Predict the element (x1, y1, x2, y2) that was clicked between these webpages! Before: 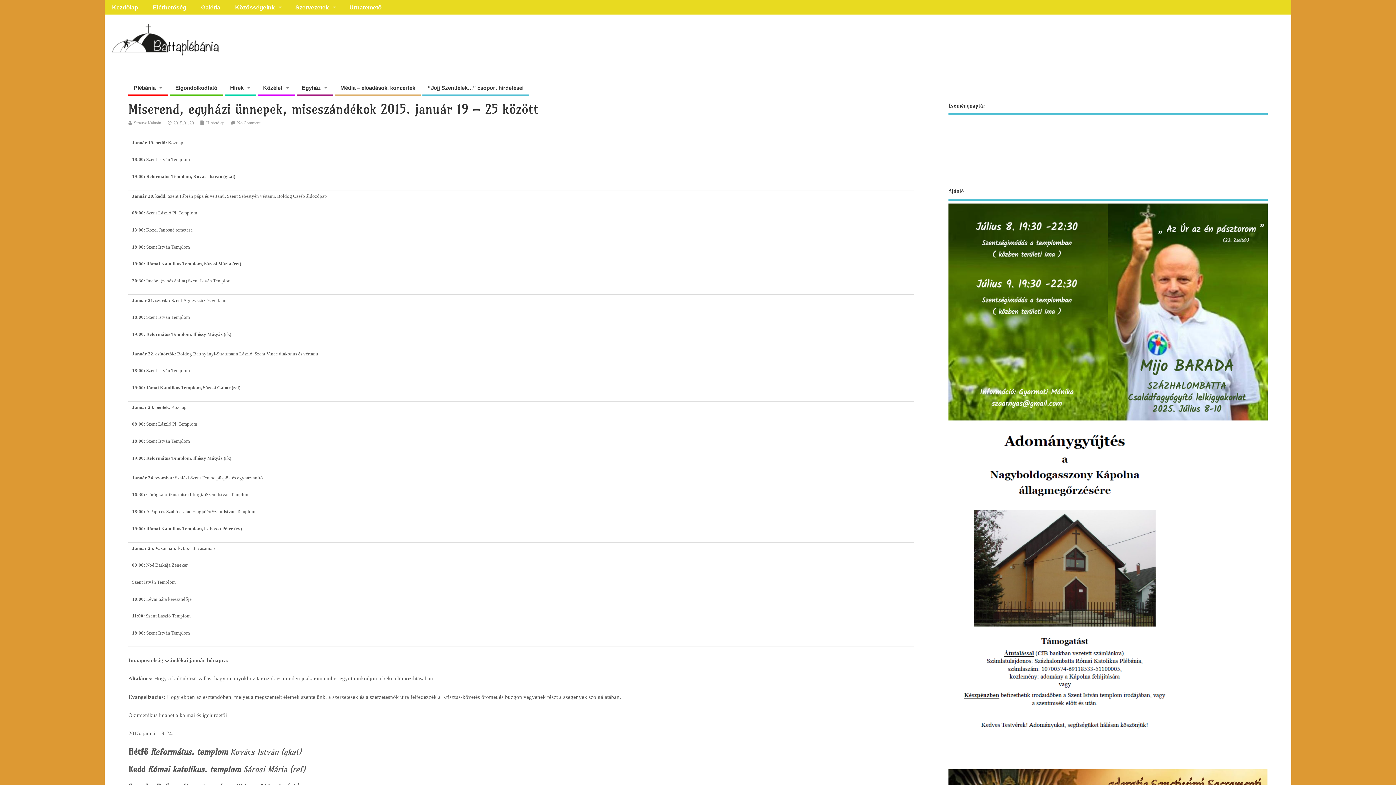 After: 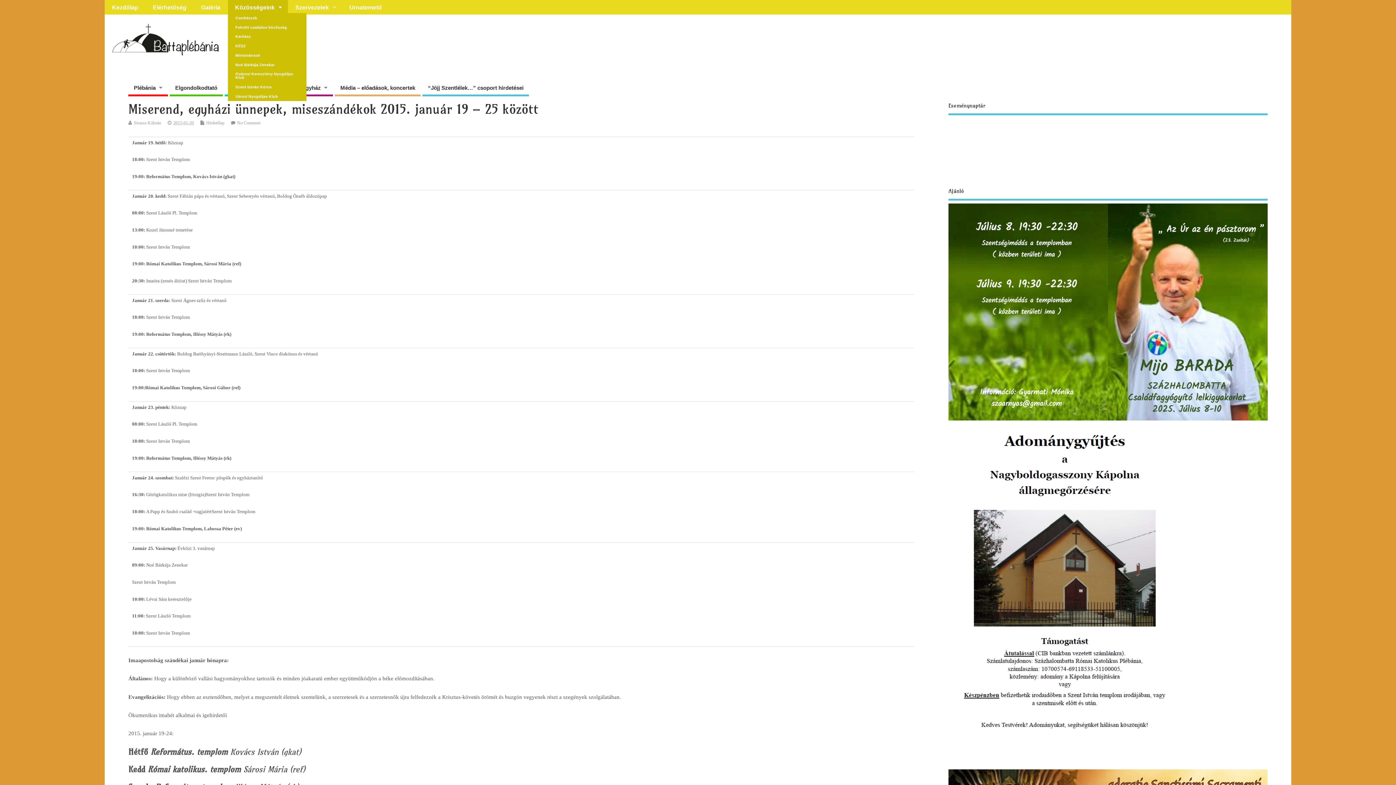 Action: label: Közösségeink bbox: (227, 0, 288, 14)